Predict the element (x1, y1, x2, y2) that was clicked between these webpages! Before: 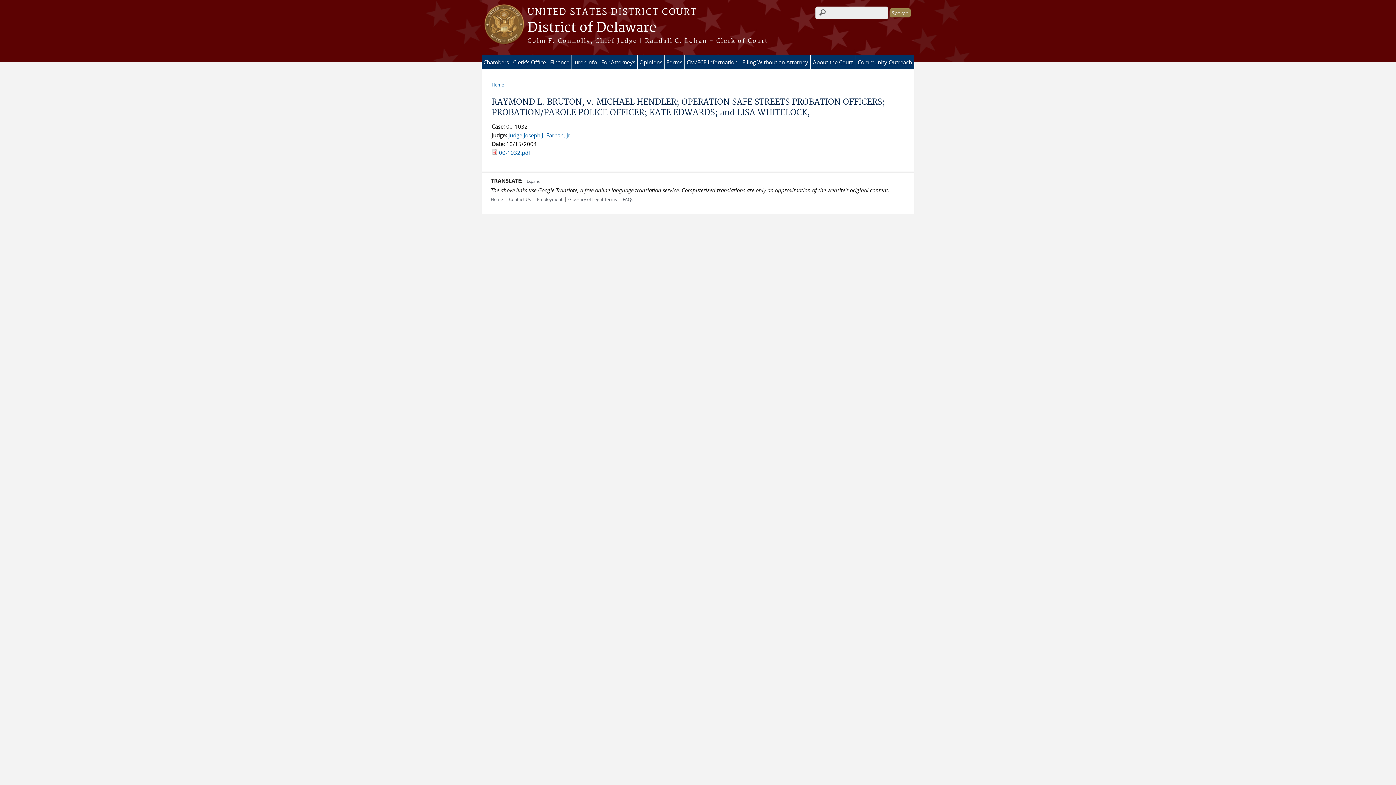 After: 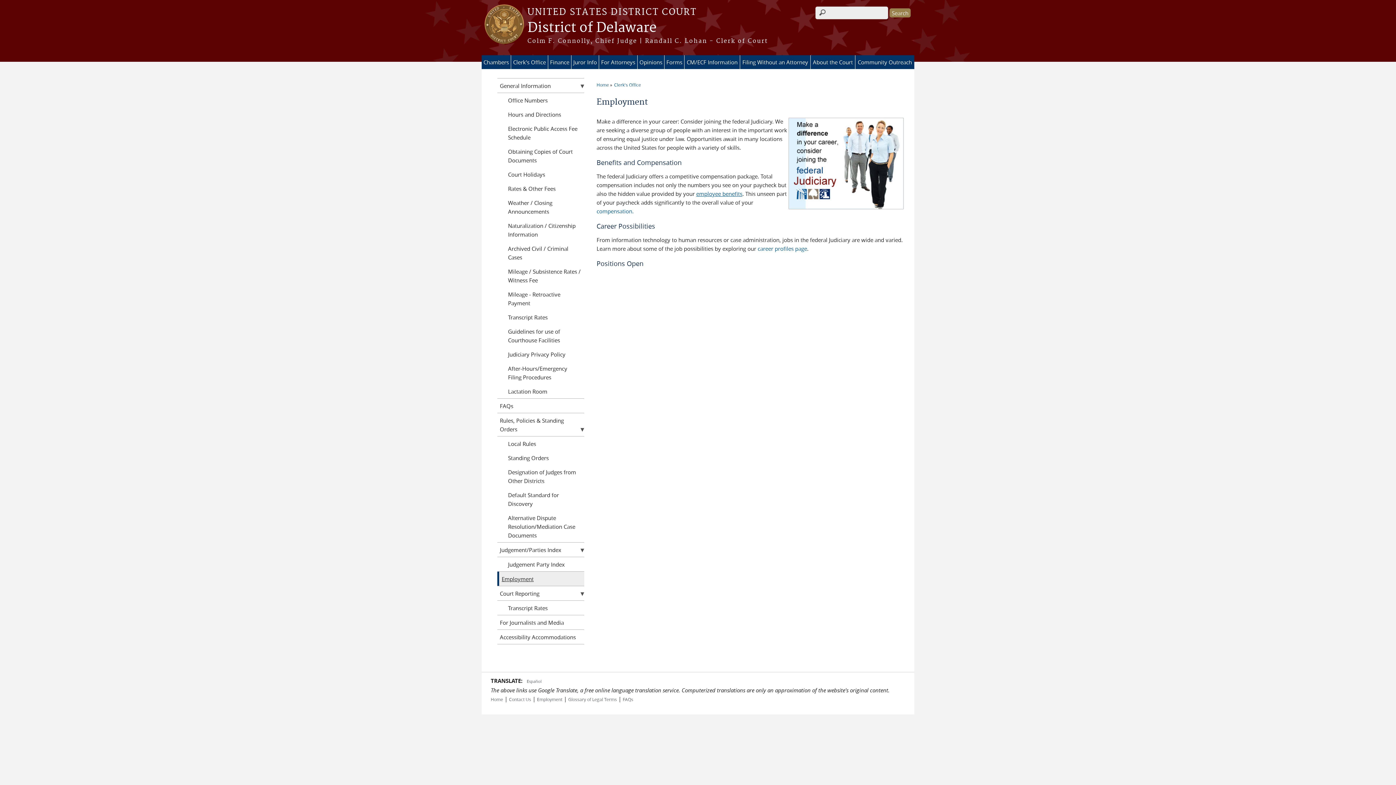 Action: bbox: (537, 196, 562, 202) label: Employment